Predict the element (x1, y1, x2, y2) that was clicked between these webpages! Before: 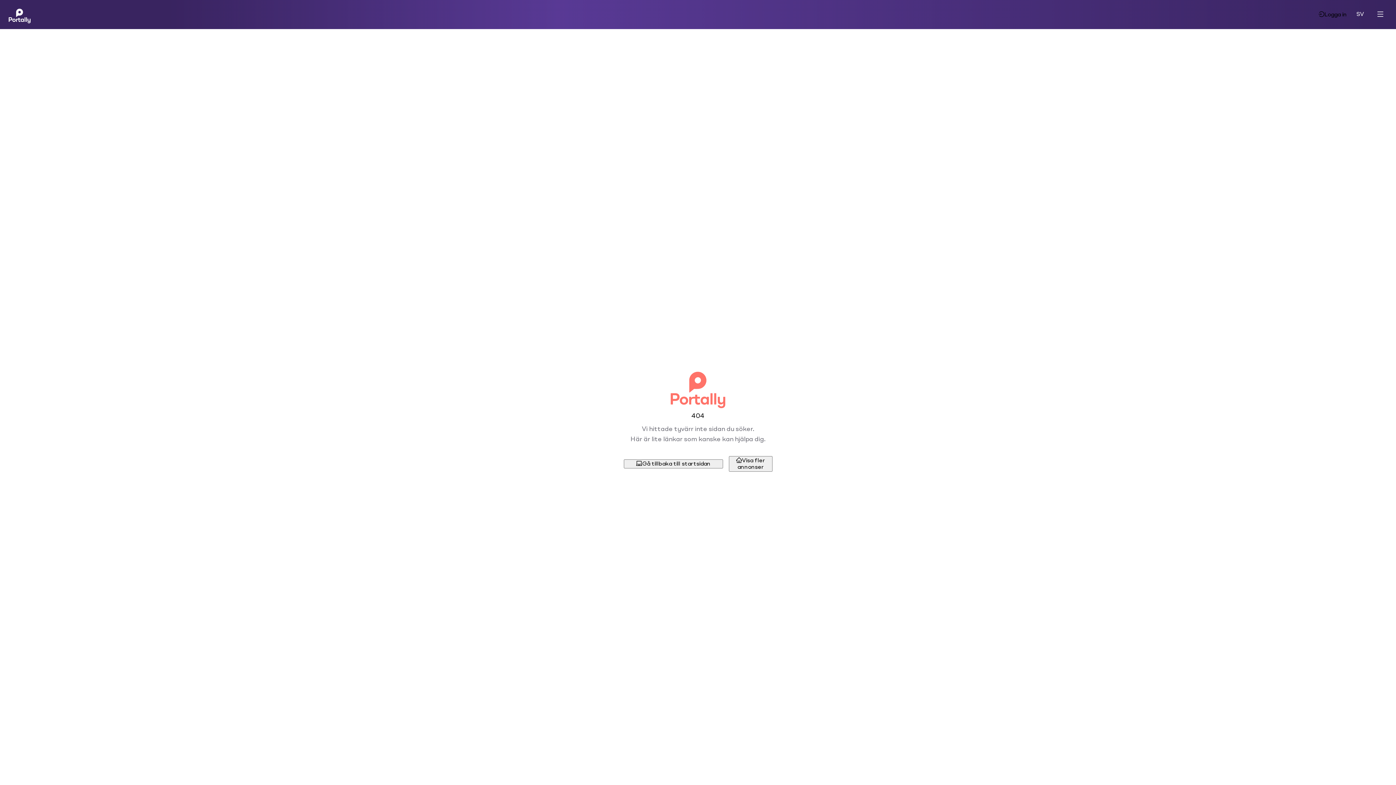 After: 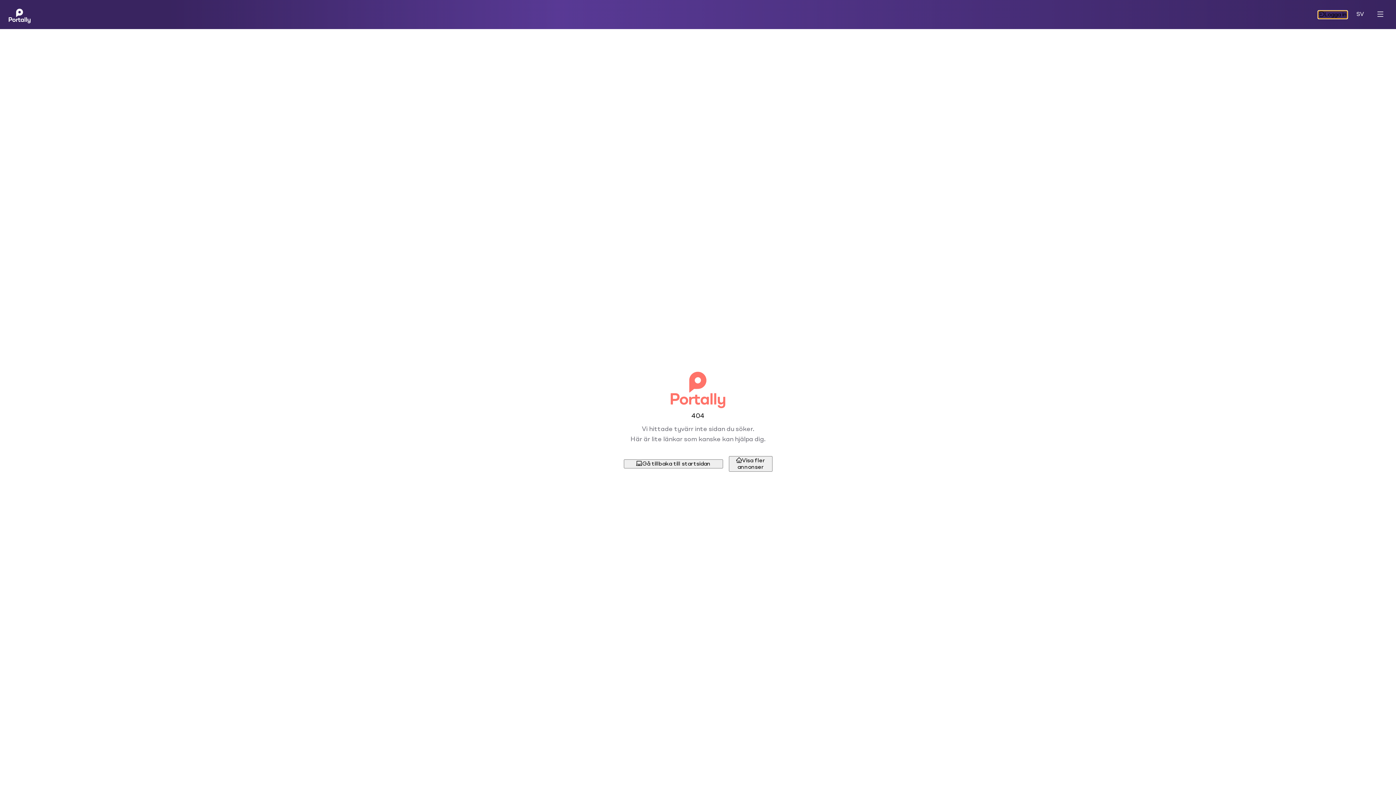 Action: label: Logga in bbox: (1318, 11, 1347, 18)